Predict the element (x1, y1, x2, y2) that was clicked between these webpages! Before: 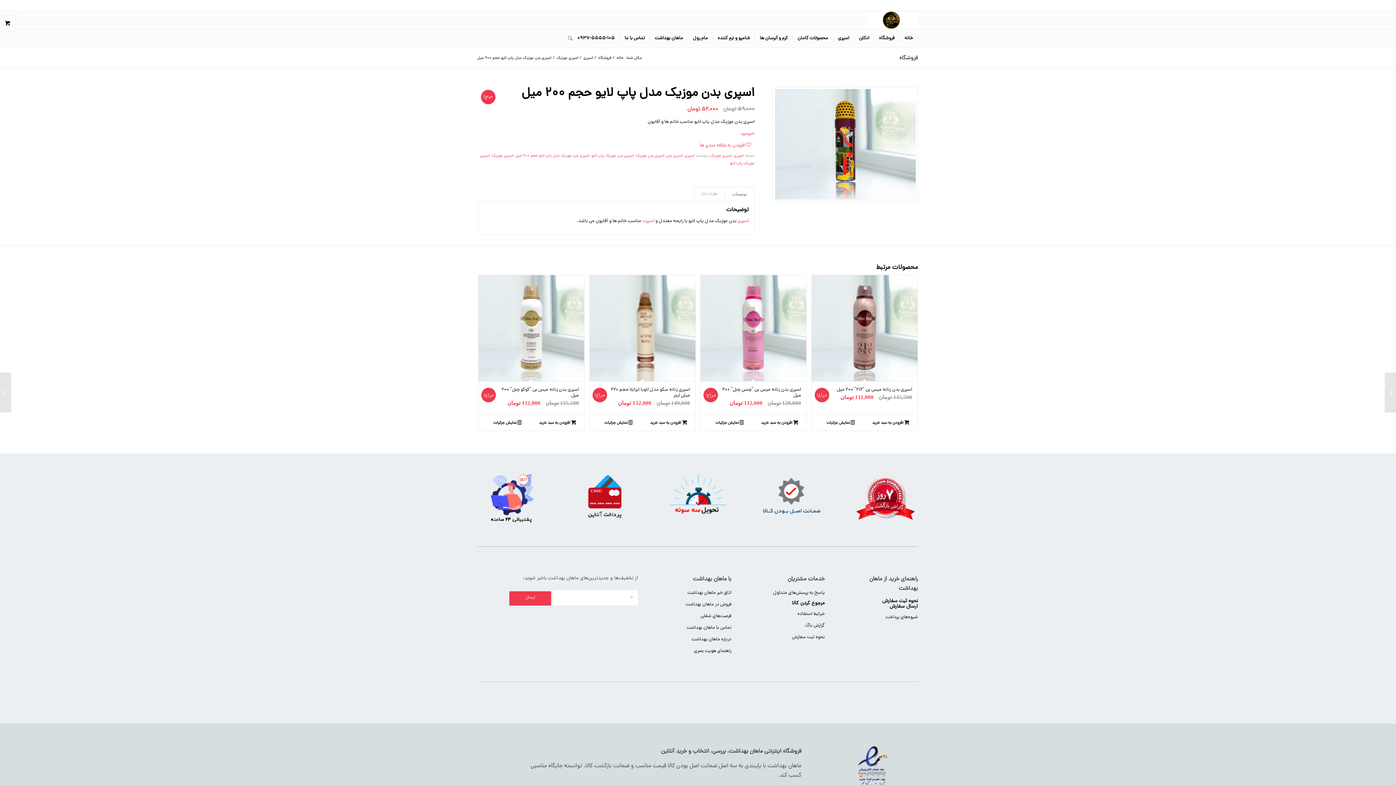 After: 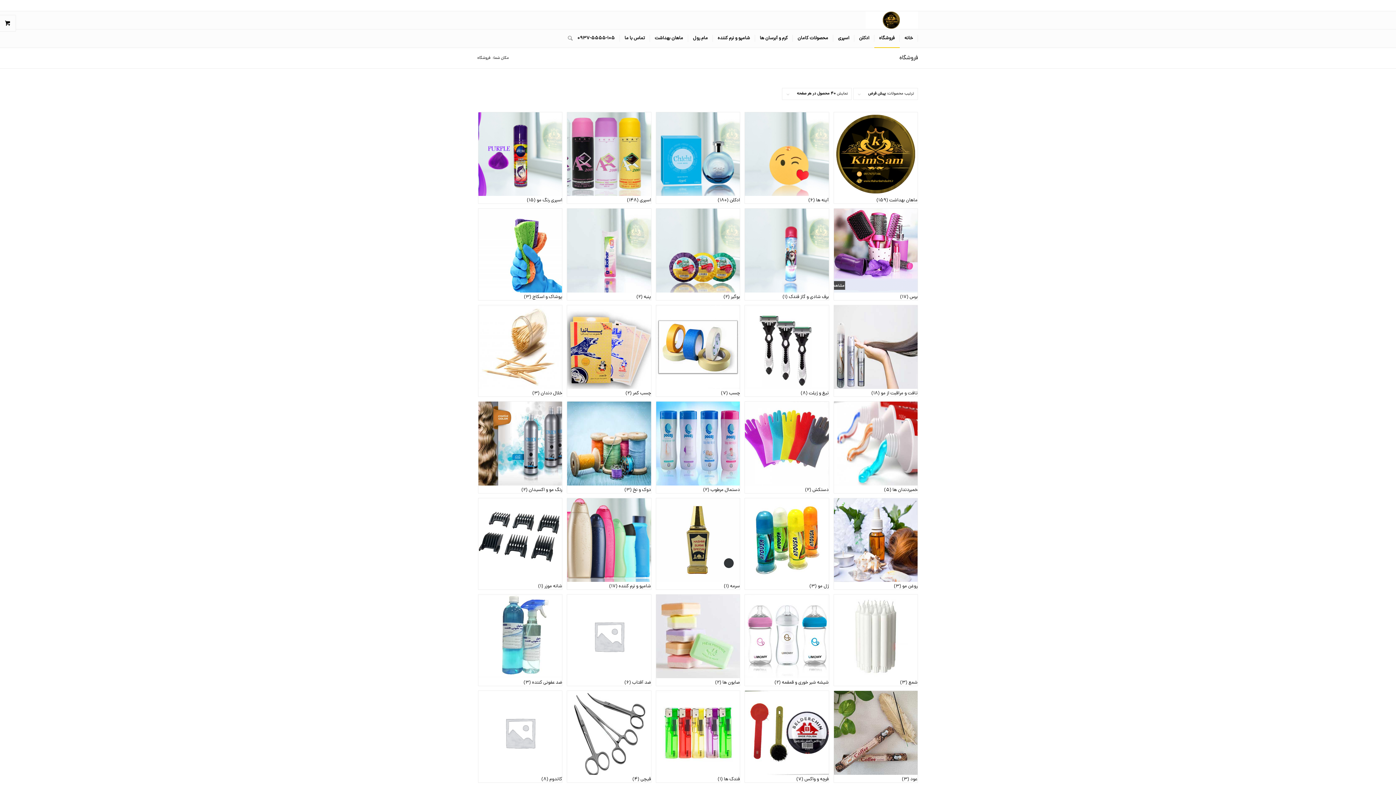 Action: bbox: (597, 55, 612, 61) label: فروشگاه